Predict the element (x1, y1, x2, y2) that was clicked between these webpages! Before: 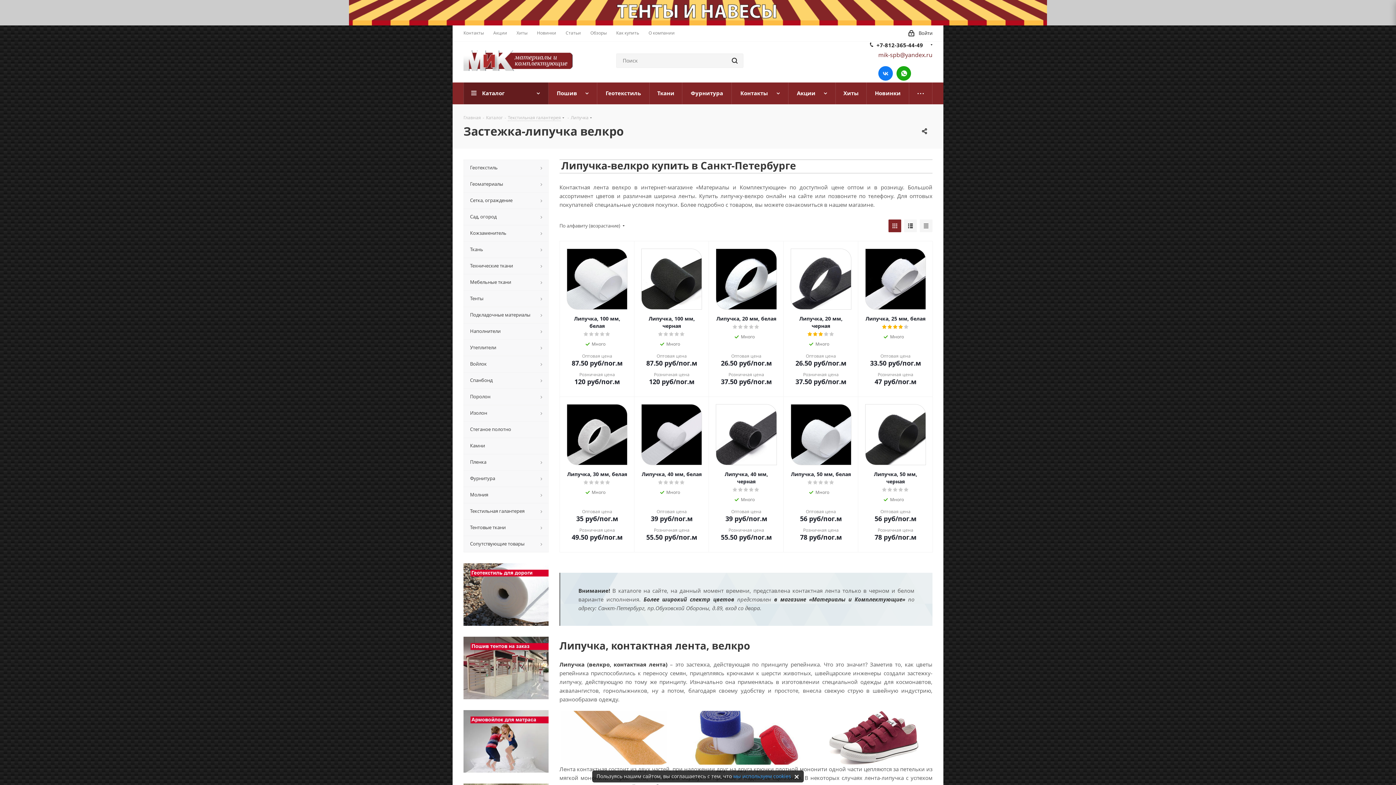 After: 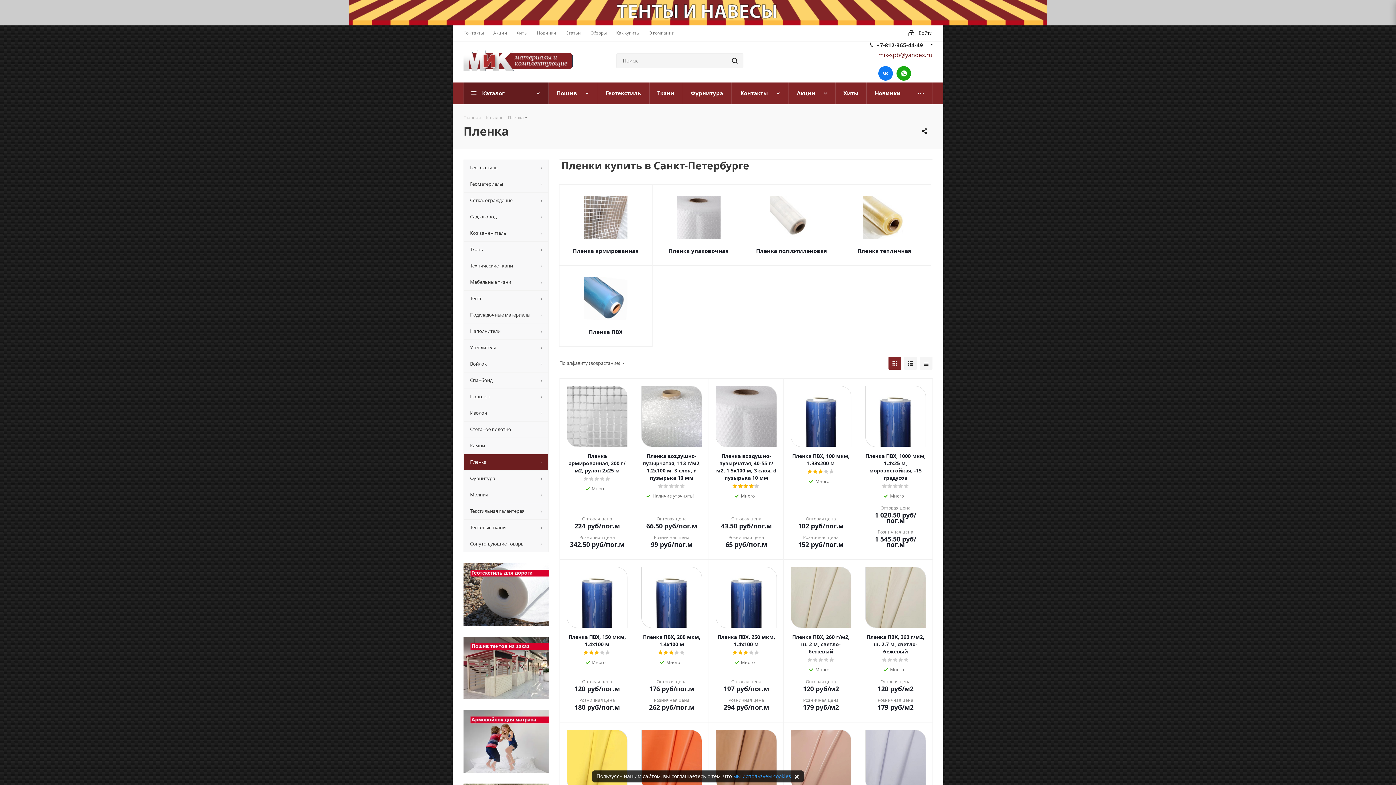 Action: label: Пленка bbox: (463, 454, 548, 470)